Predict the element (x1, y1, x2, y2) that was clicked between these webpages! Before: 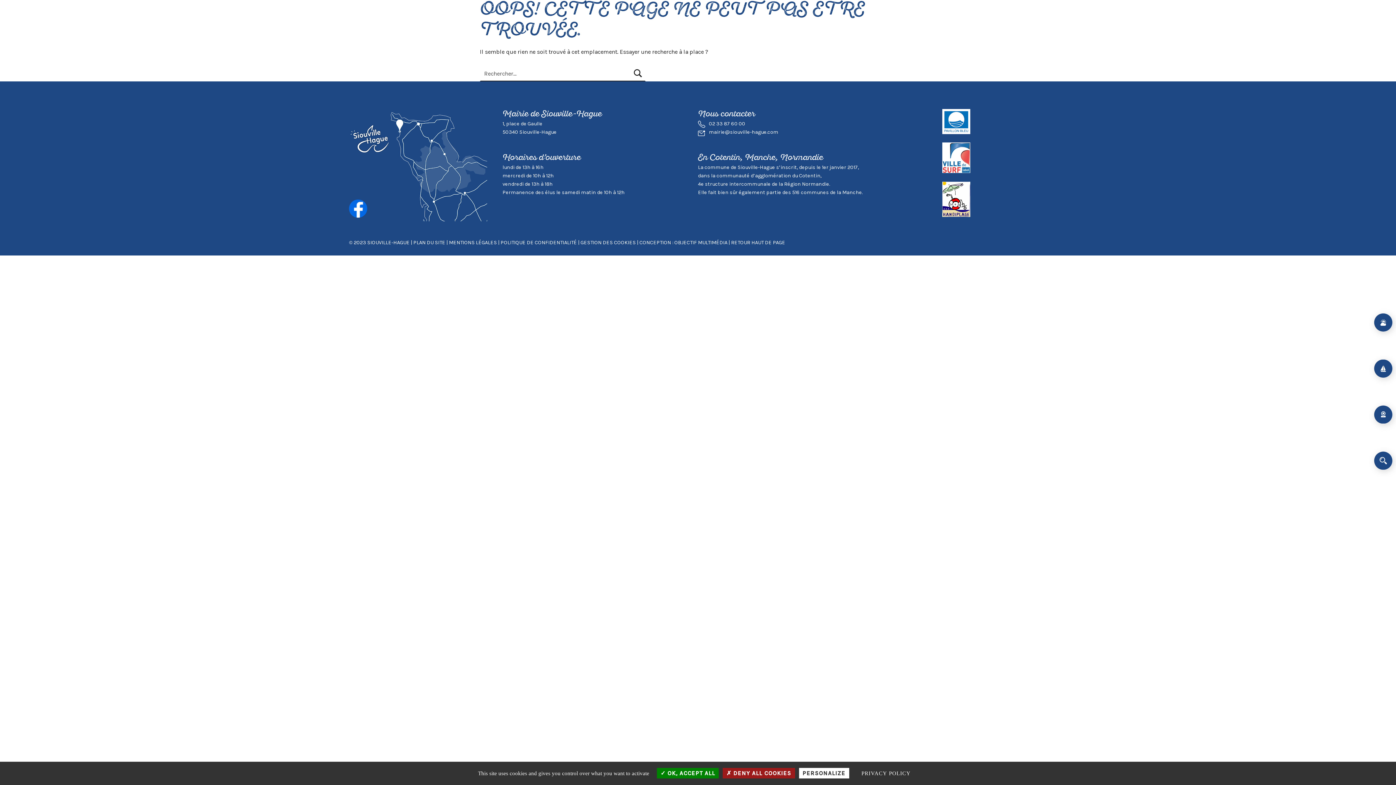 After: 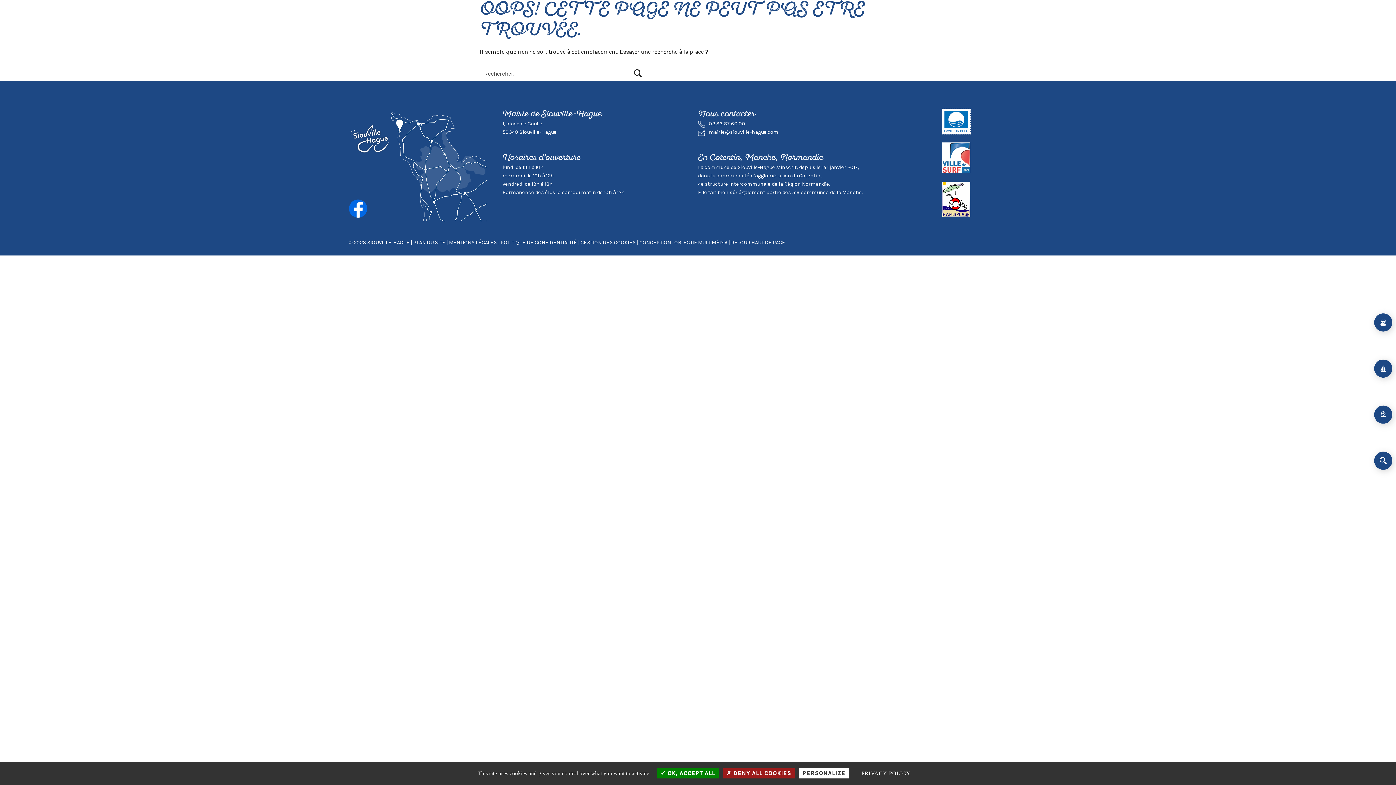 Action: bbox: (942, 108, 970, 134)